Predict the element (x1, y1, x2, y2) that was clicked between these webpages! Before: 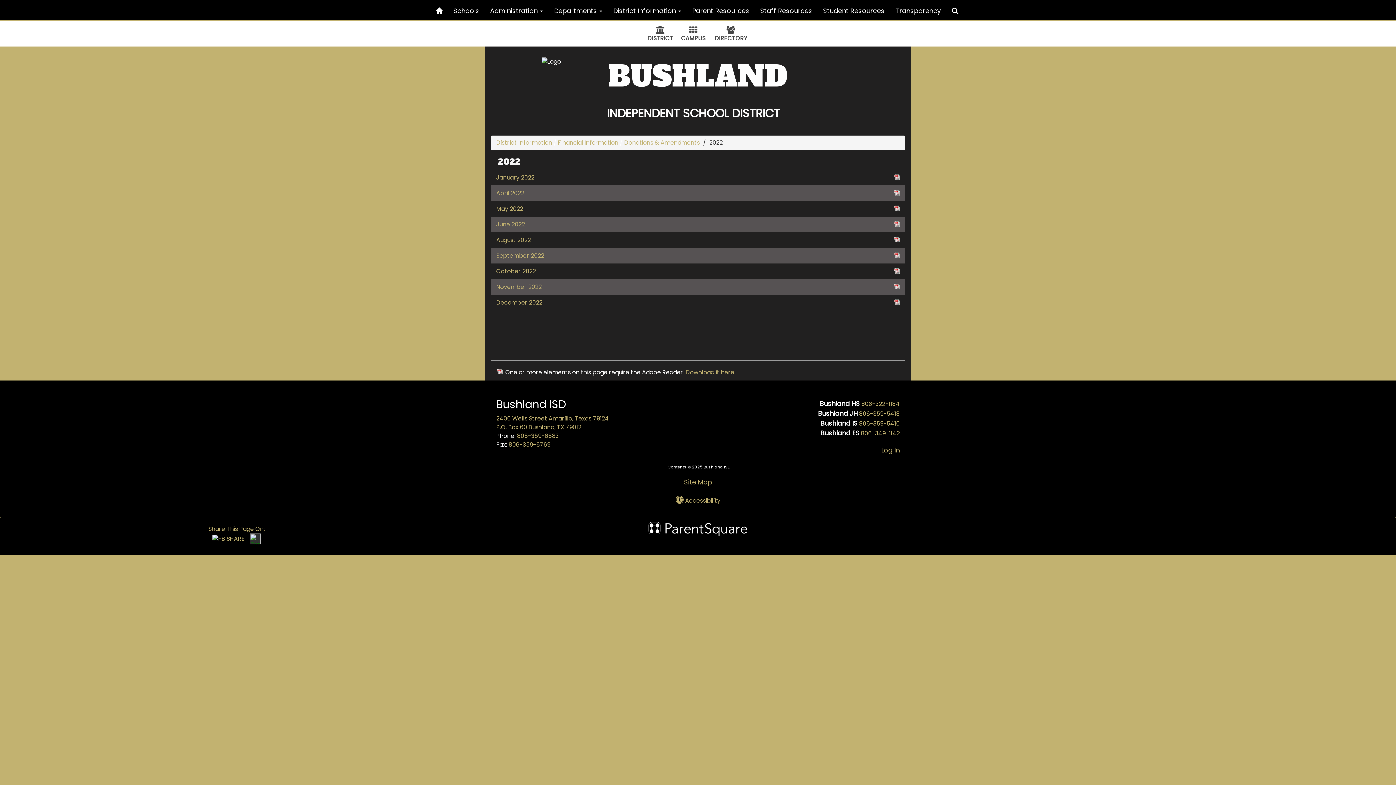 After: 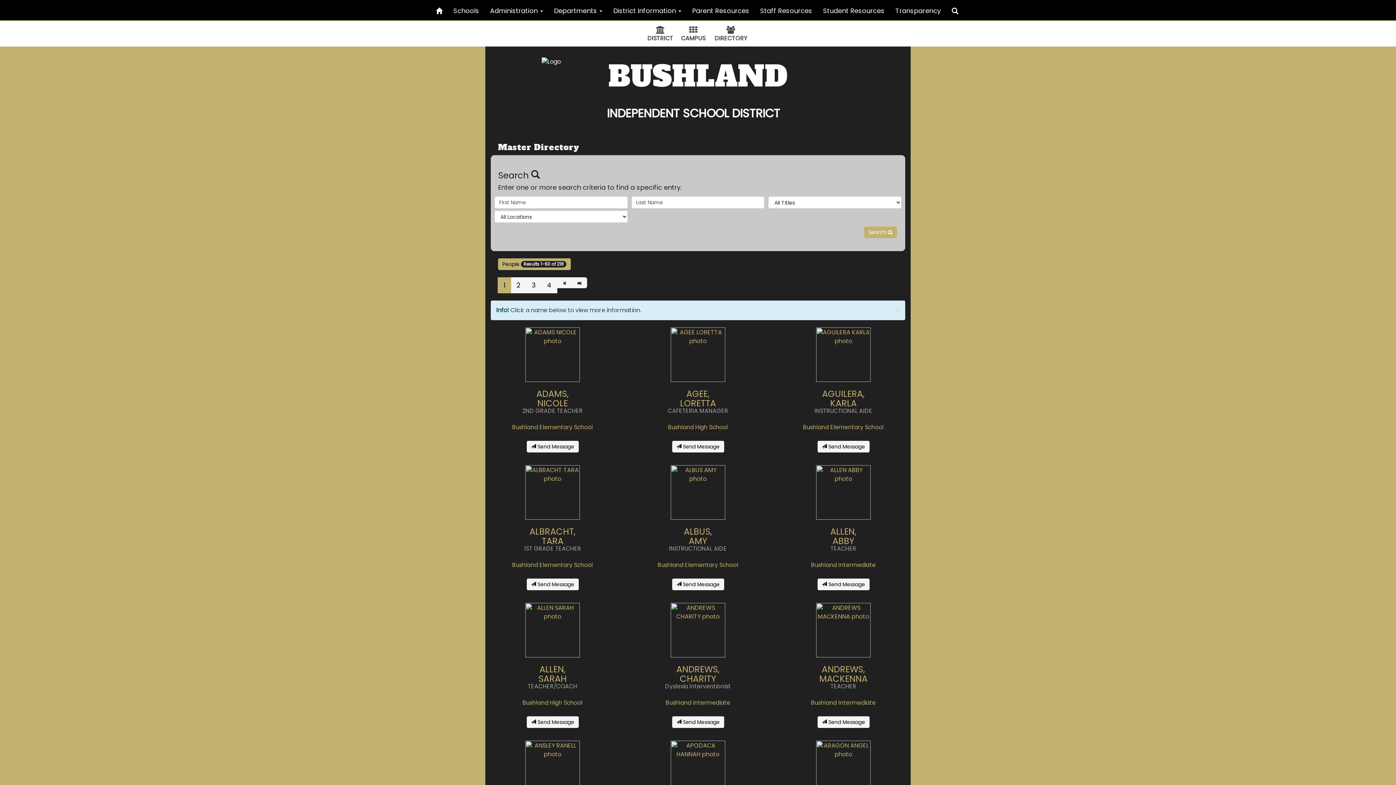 Action: bbox: (714, 34, 747, 42) label: DIRECTORY